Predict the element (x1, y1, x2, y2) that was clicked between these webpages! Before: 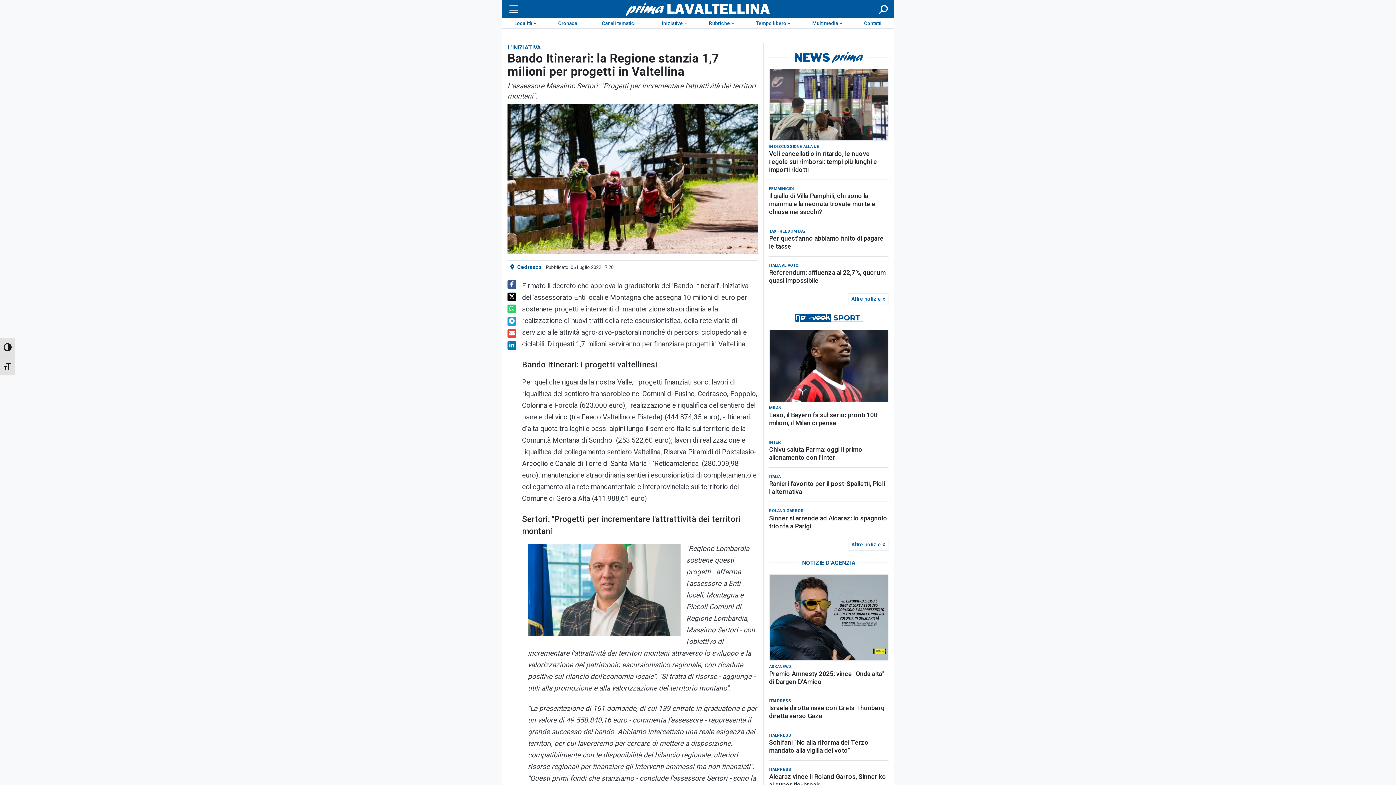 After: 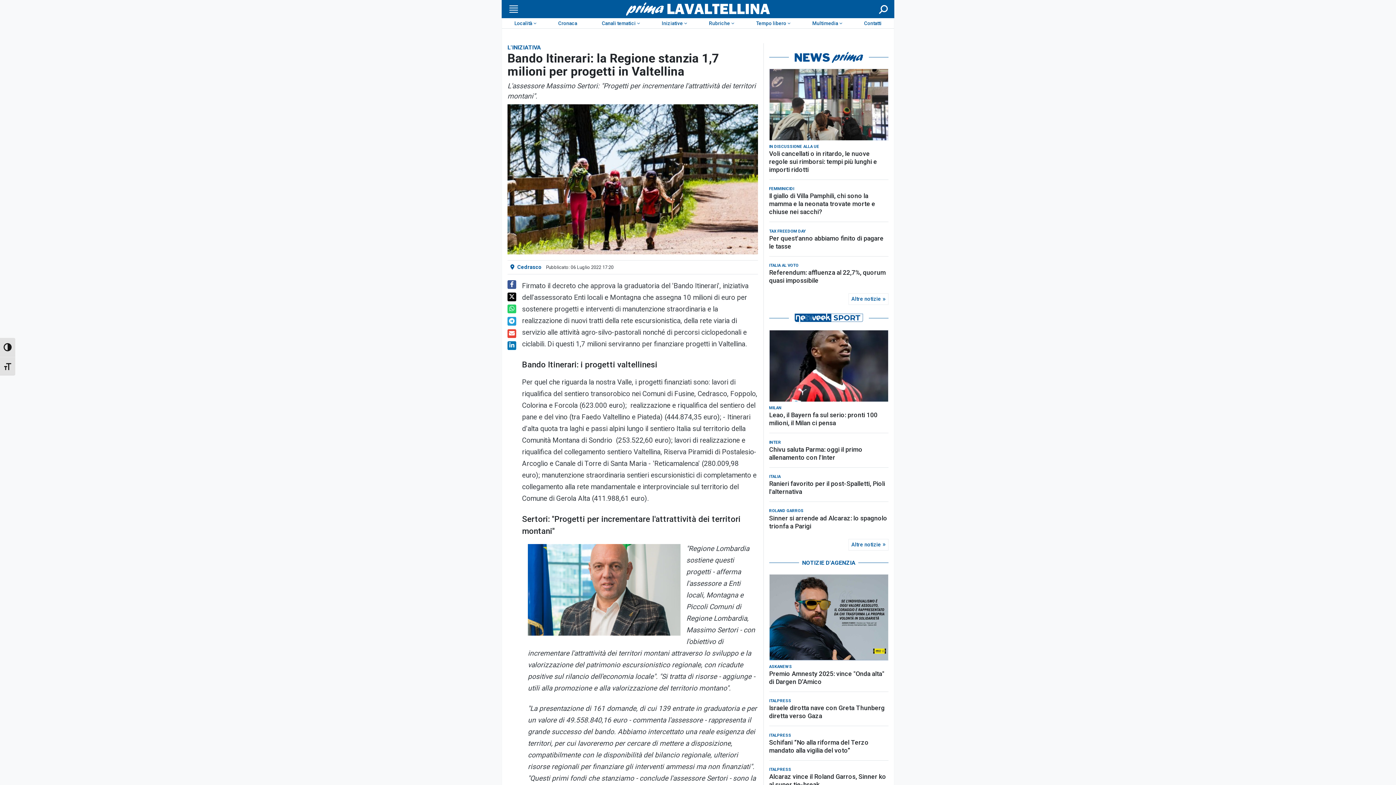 Action: bbox: (507, 341, 516, 350)